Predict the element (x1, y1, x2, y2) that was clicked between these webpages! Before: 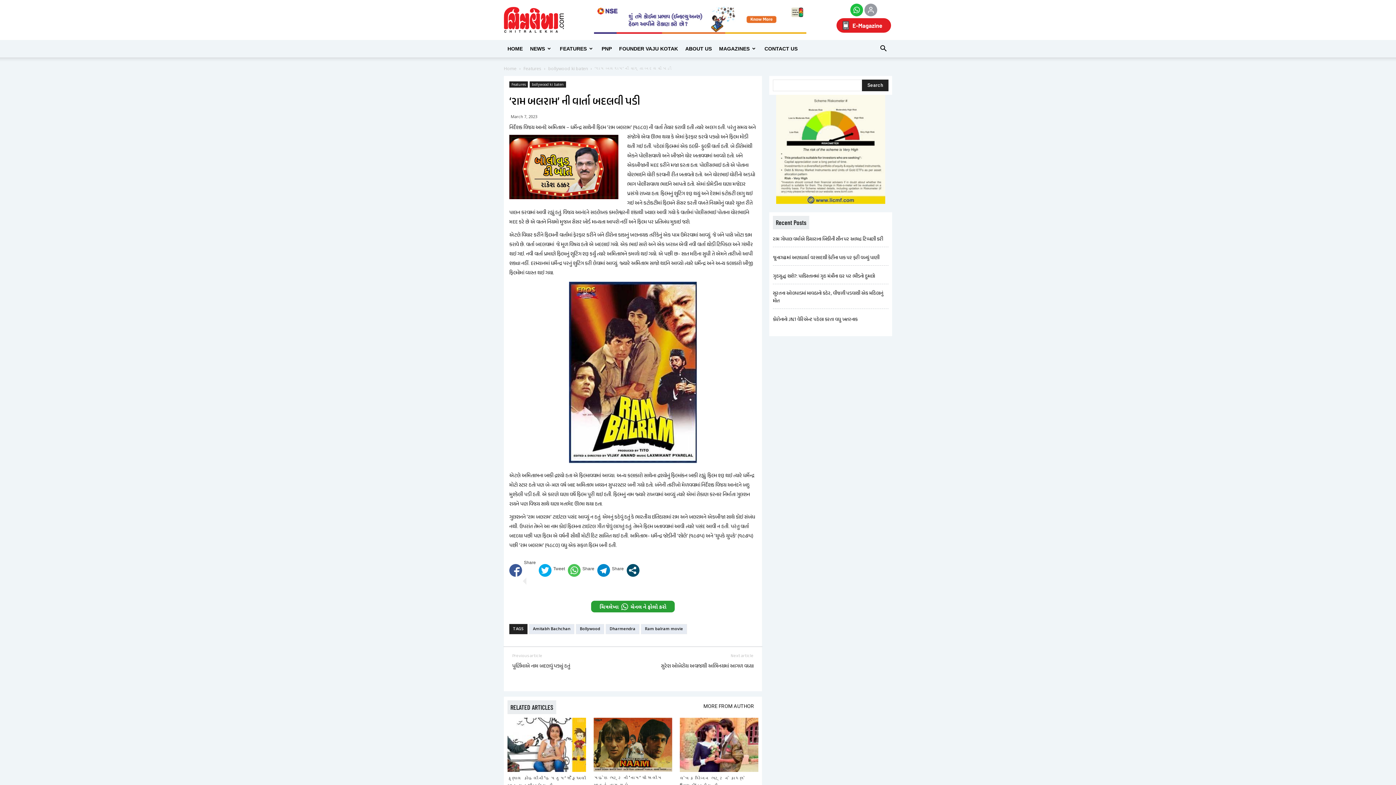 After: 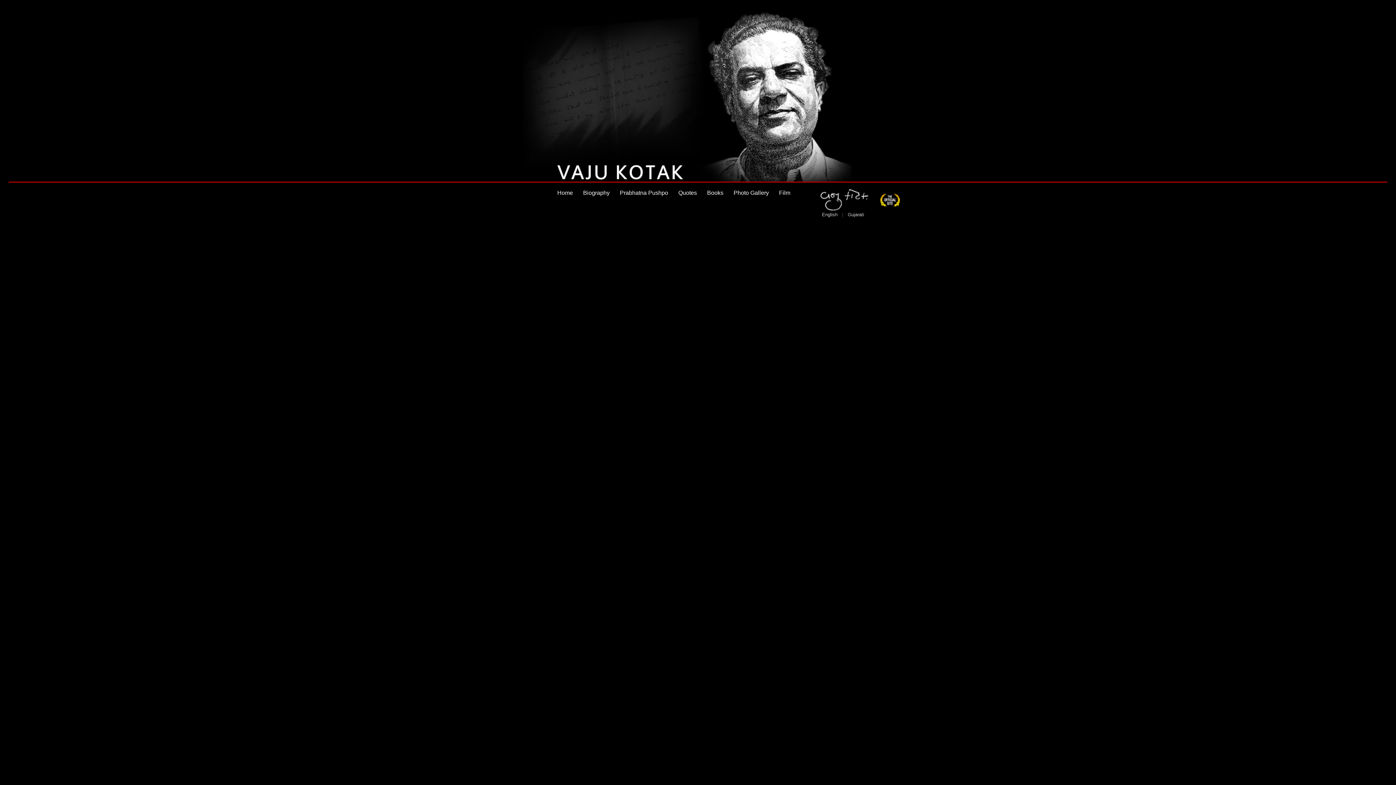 Action: label: FOUNDER VAJU KOTAK bbox: (615, 40, 681, 57)